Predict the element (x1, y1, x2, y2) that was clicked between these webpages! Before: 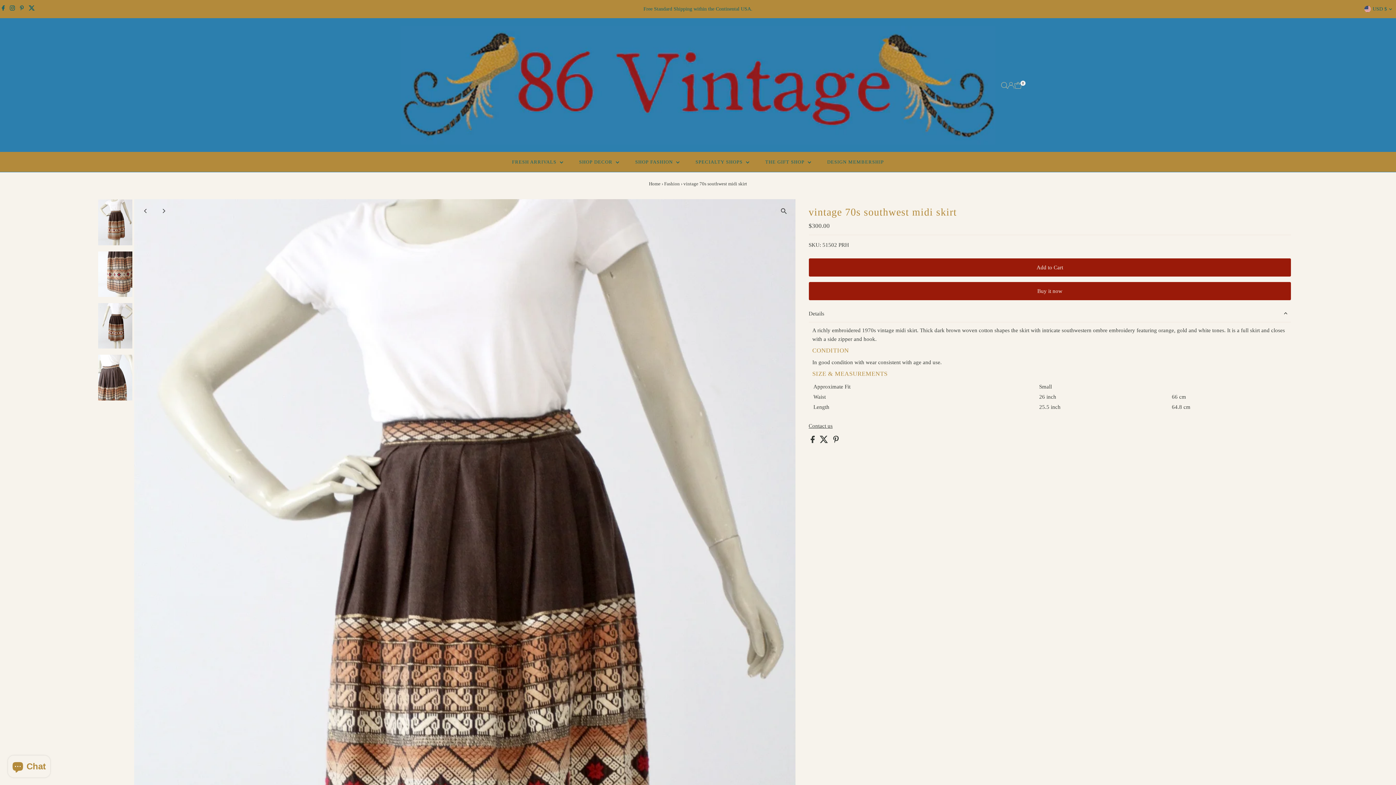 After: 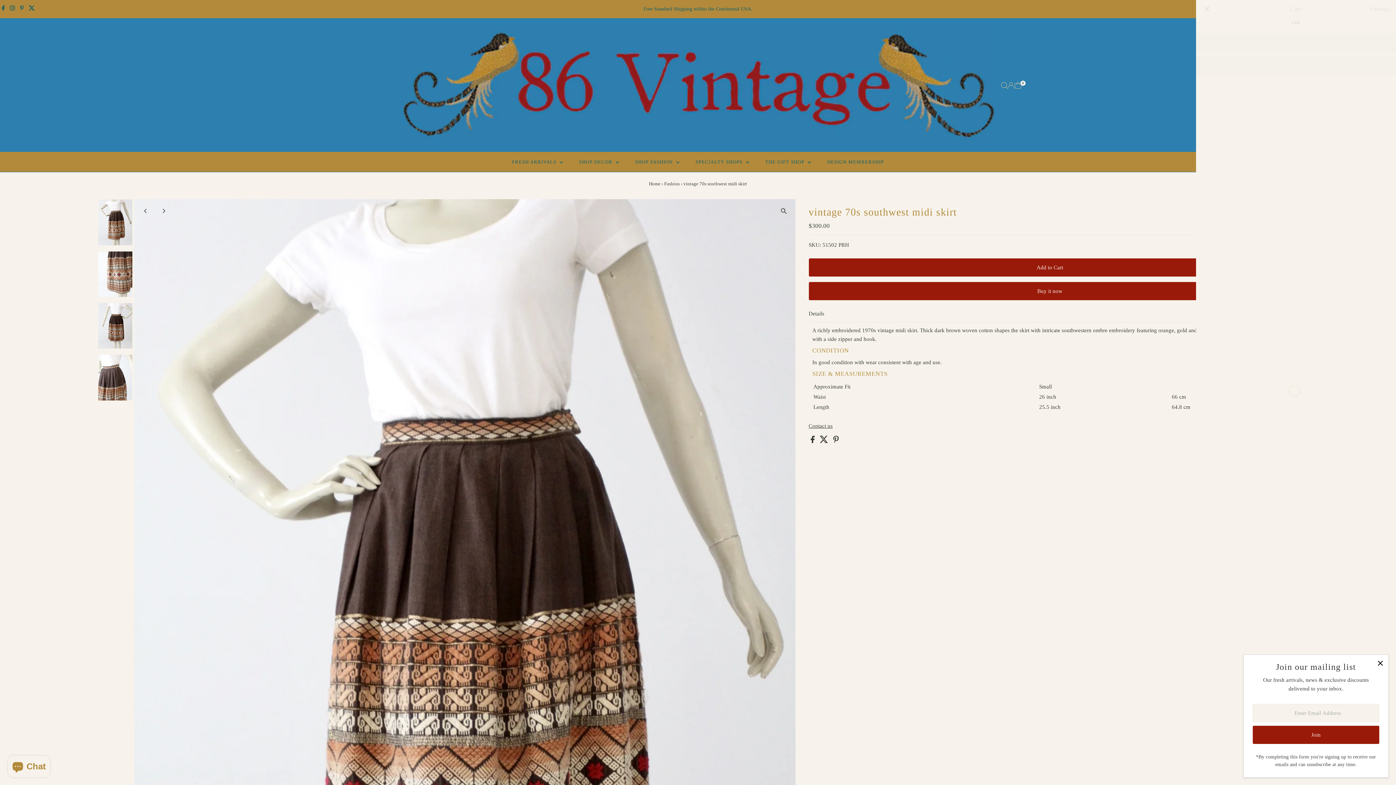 Action: label: Open cart bbox: (1014, 82, 1022, 88)